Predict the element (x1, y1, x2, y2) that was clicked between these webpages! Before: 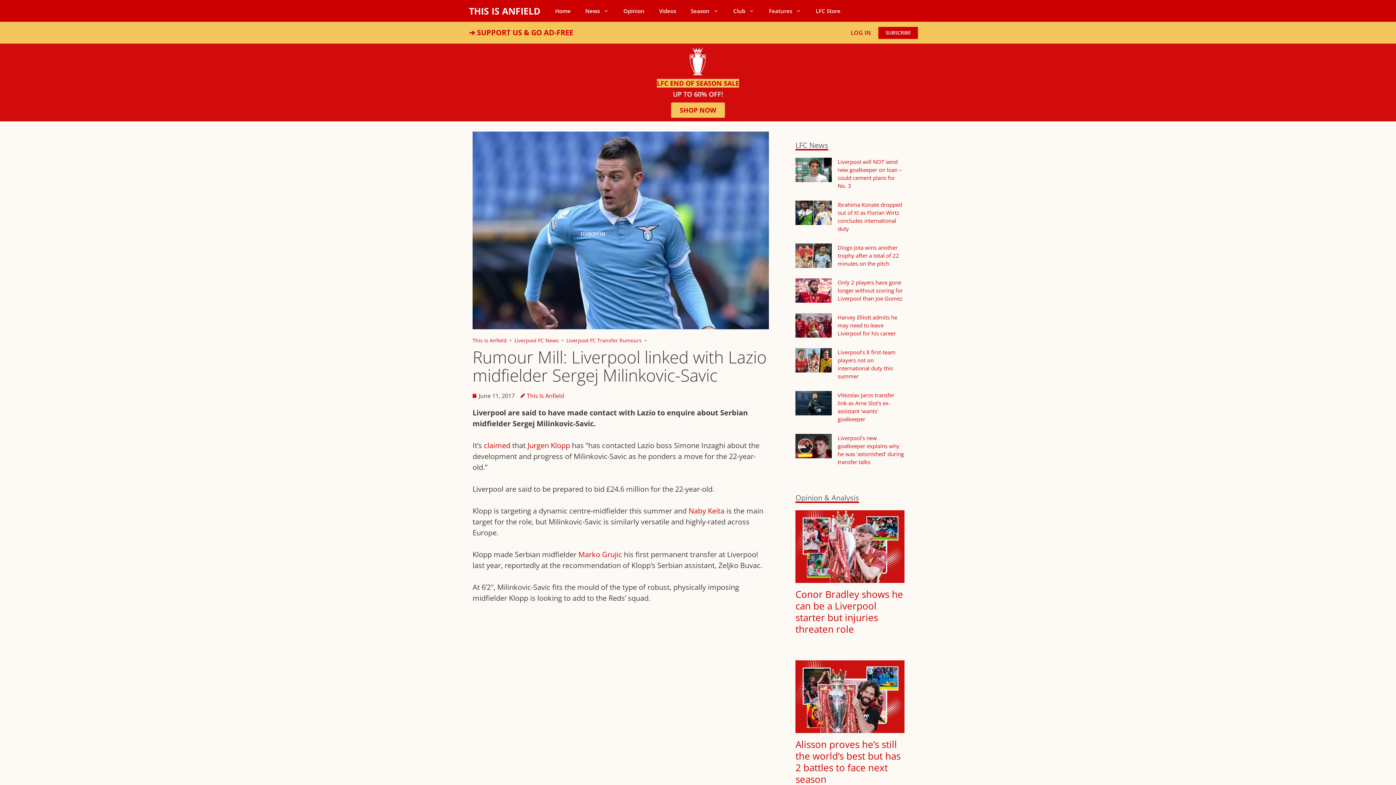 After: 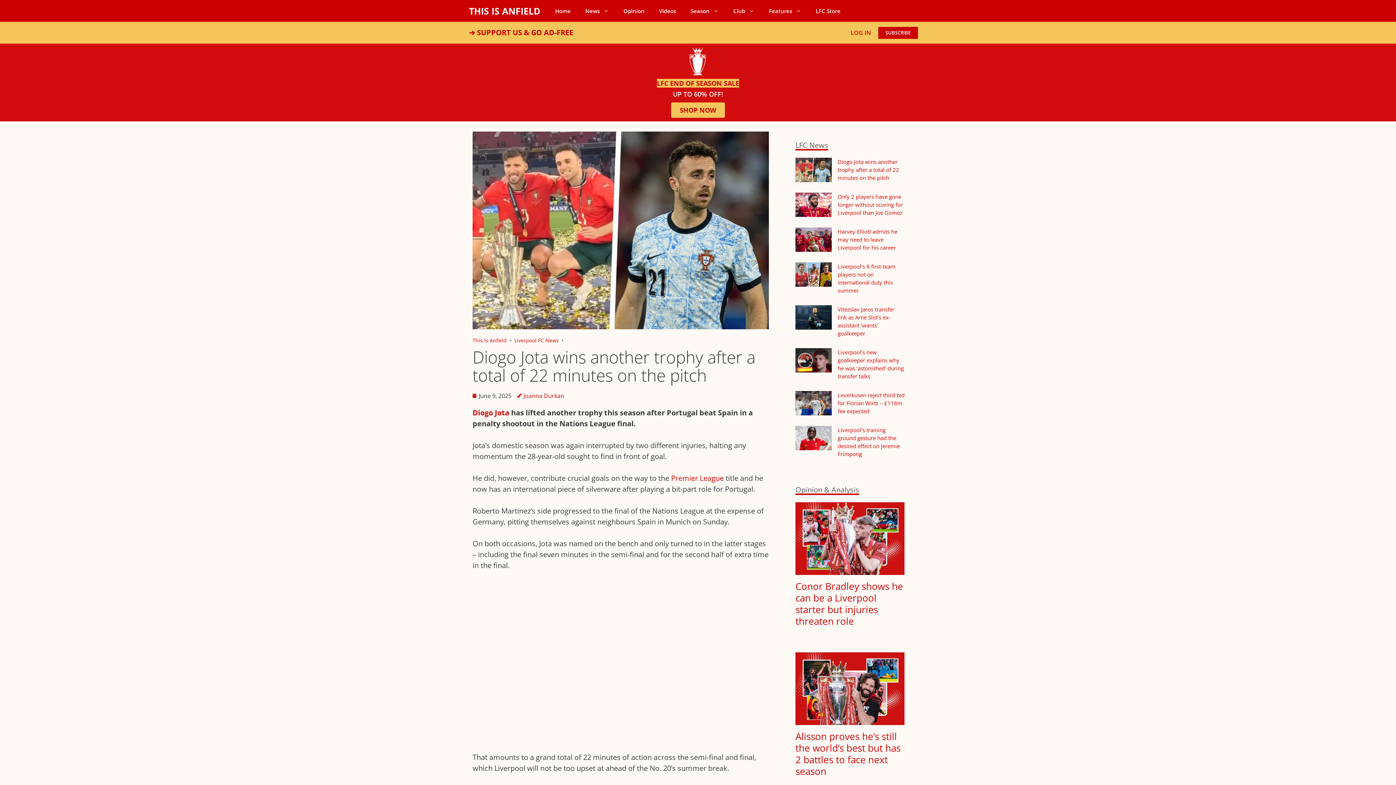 Action: label: Diogo Jota wins another trophy after a total of 22 minutes on the pitch bbox: (837, 244, 899, 267)